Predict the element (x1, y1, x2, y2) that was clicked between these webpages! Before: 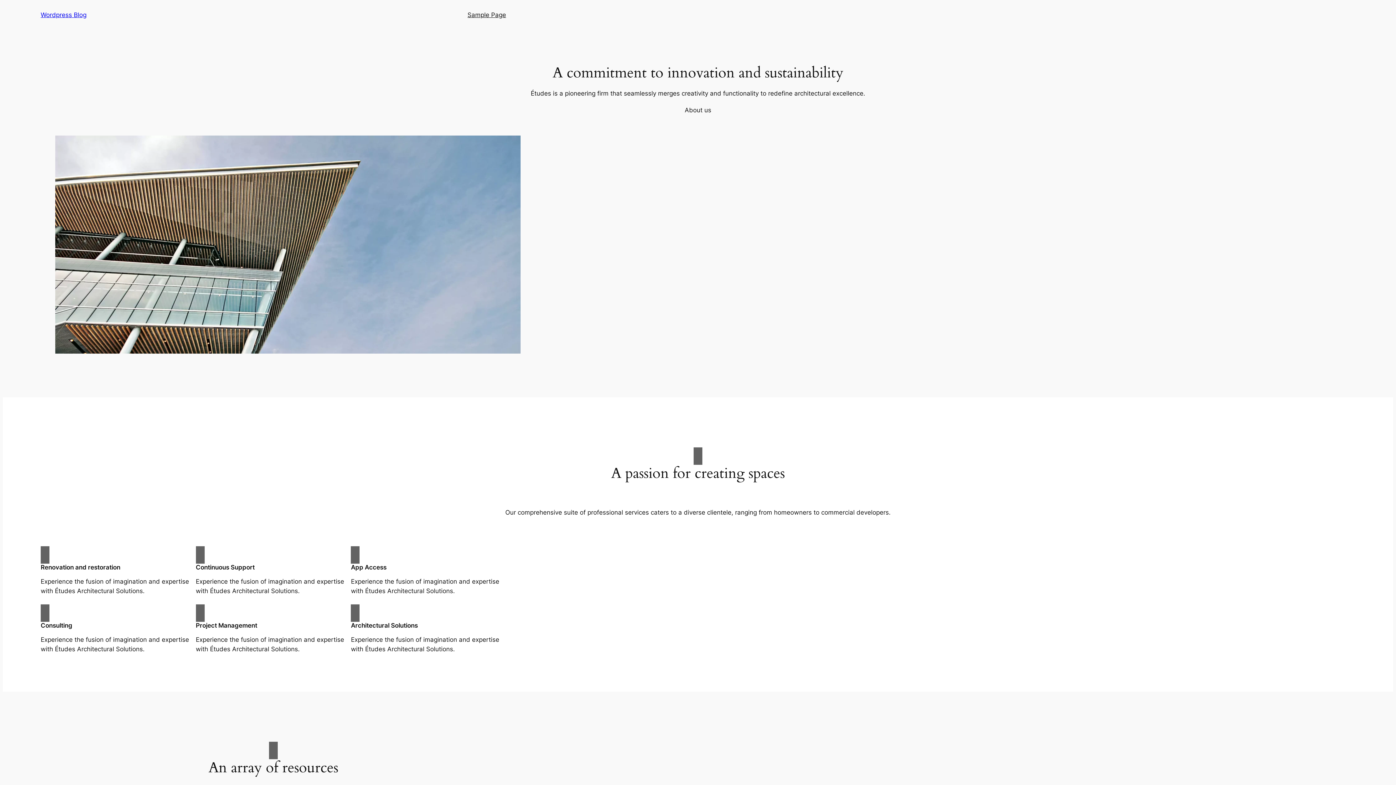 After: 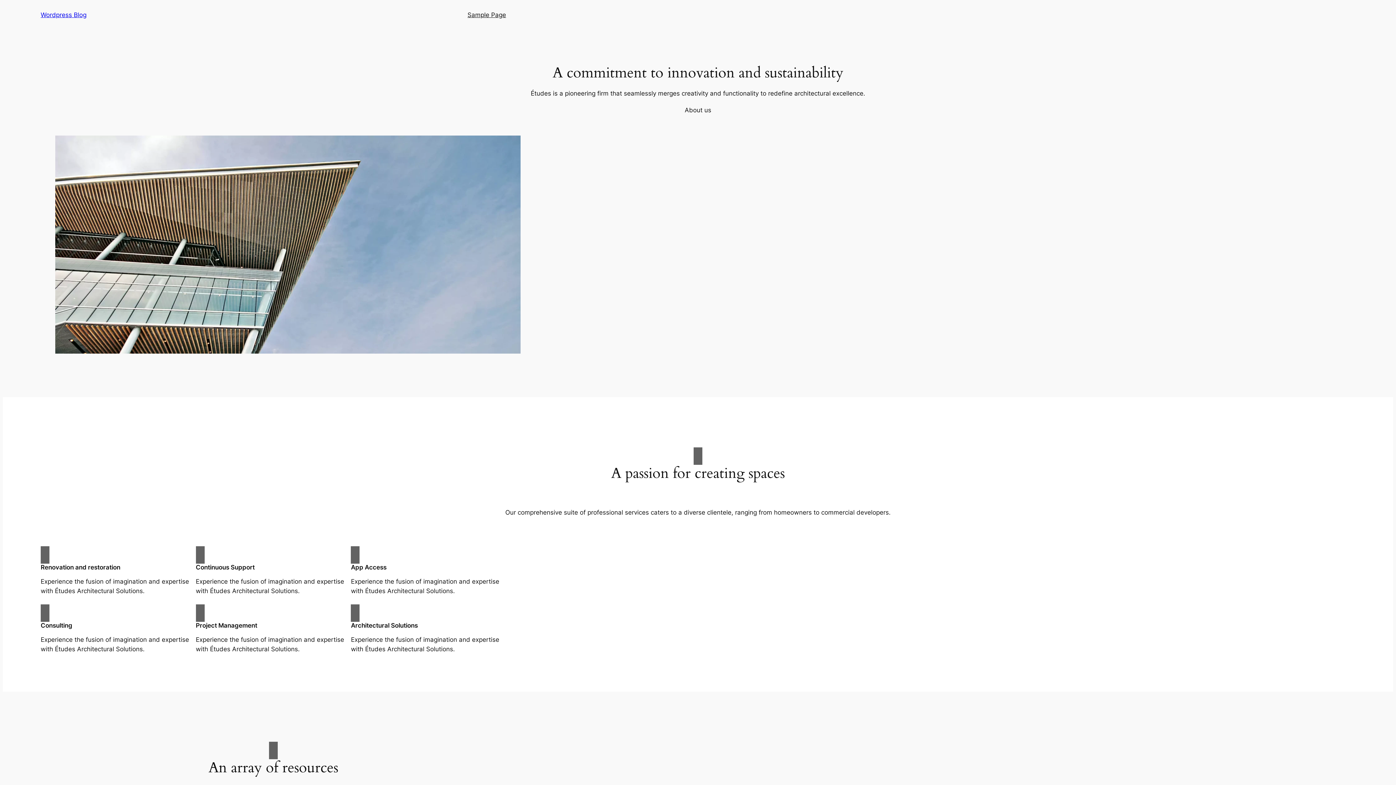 Action: label: About us bbox: (684, 105, 711, 114)